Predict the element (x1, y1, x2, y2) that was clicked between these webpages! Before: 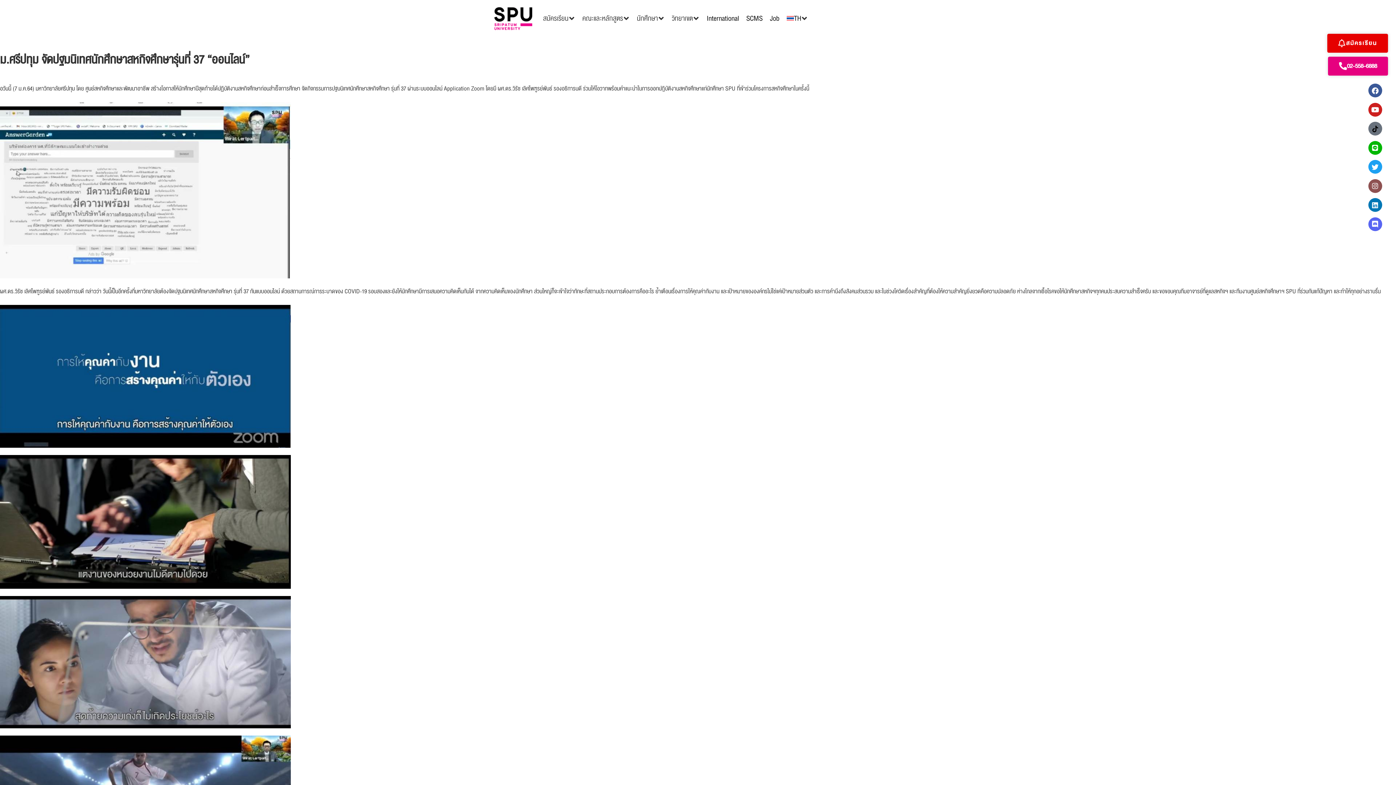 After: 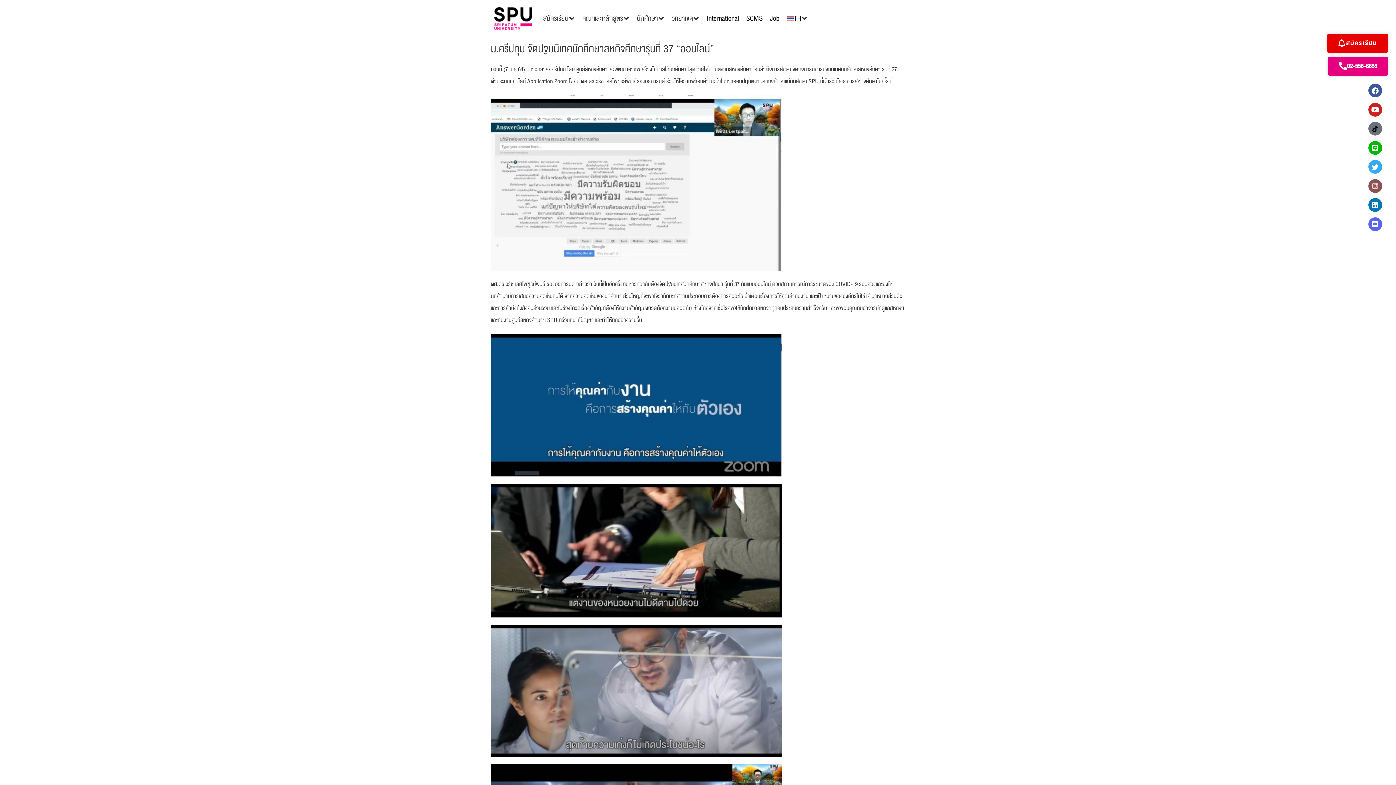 Action: bbox: (1368, 160, 1382, 173) label: Twitter